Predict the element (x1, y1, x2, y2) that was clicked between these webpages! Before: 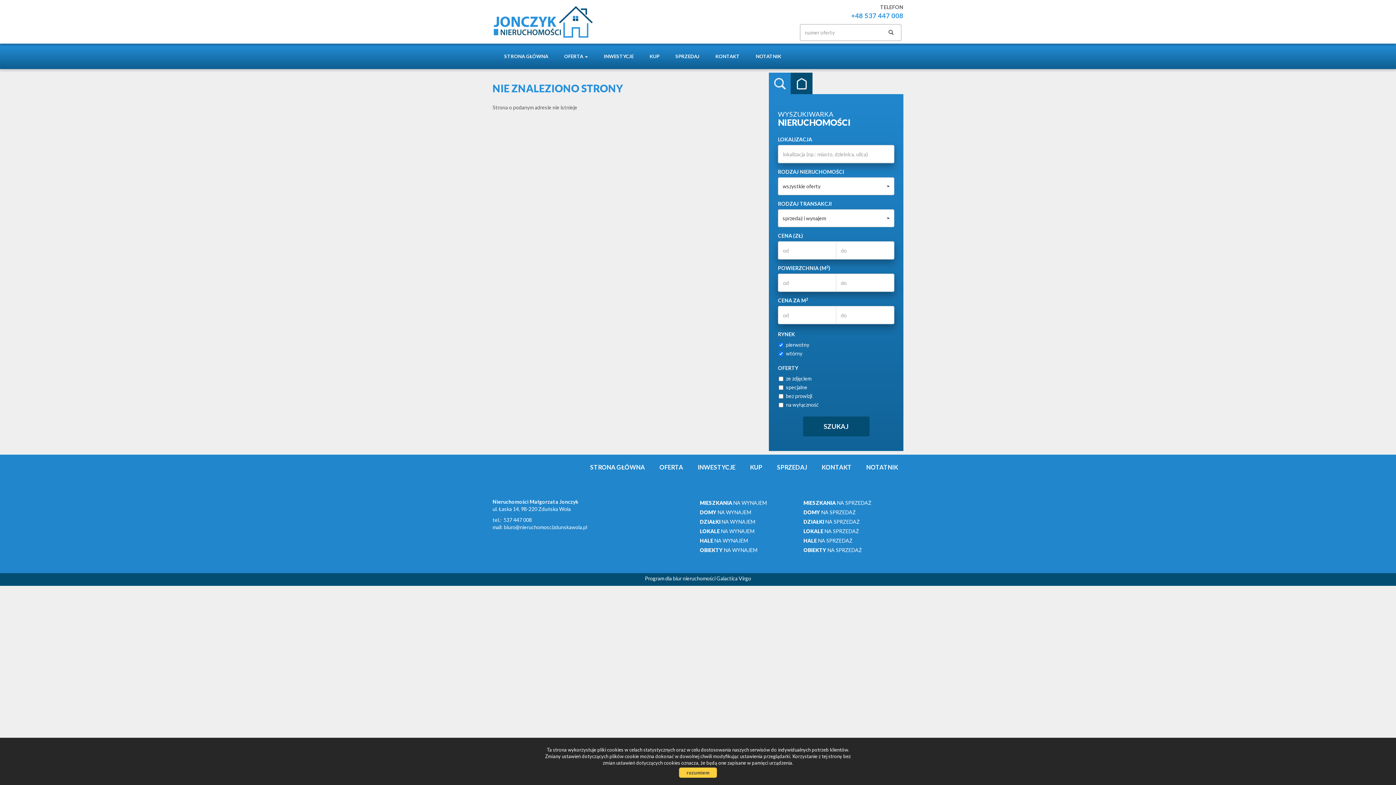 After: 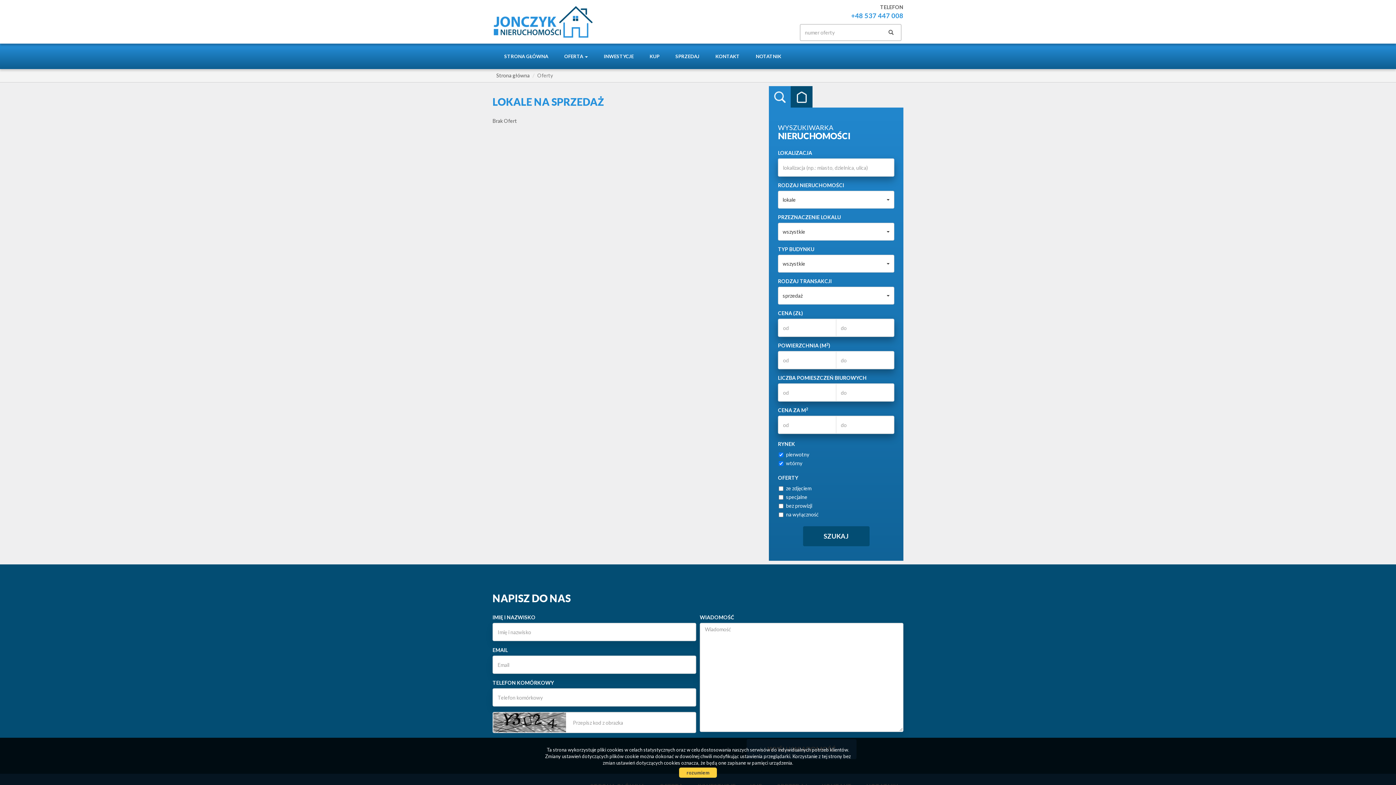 Action: bbox: (803, 528, 859, 534) label: LOKALE NA SPRZEDAŻ